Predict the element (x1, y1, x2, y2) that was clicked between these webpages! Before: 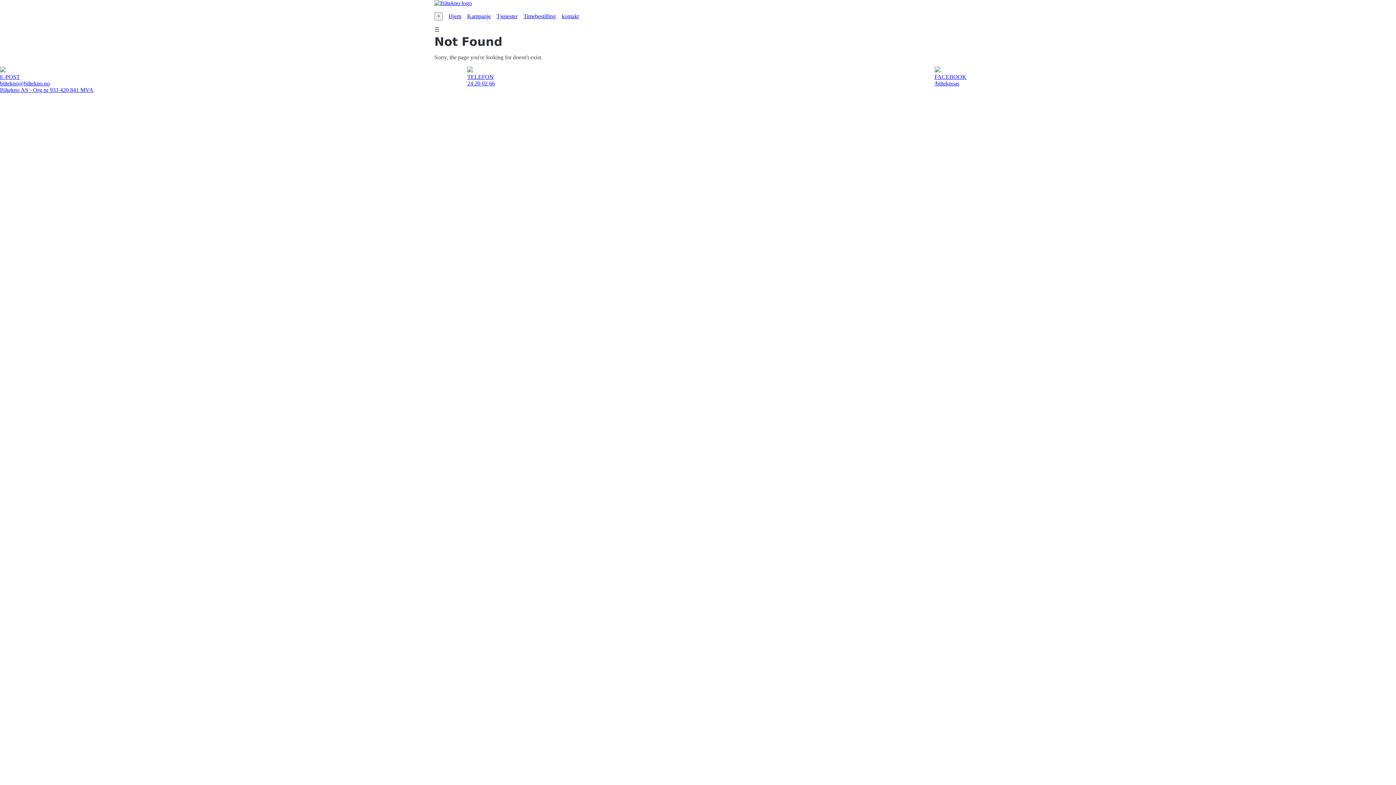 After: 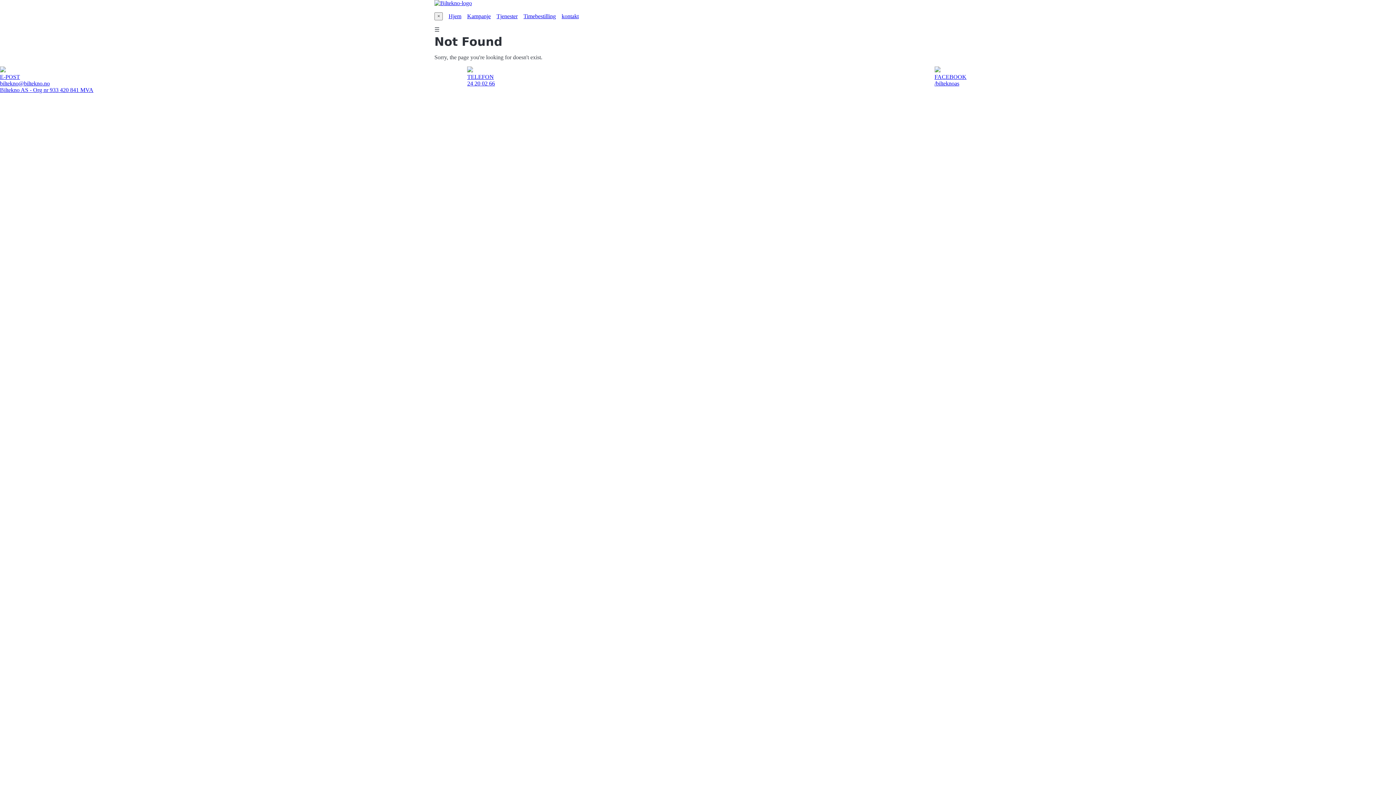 Action: label: 
E-POST
biltekno@biltekno.no bbox: (0, 66, 461, 86)